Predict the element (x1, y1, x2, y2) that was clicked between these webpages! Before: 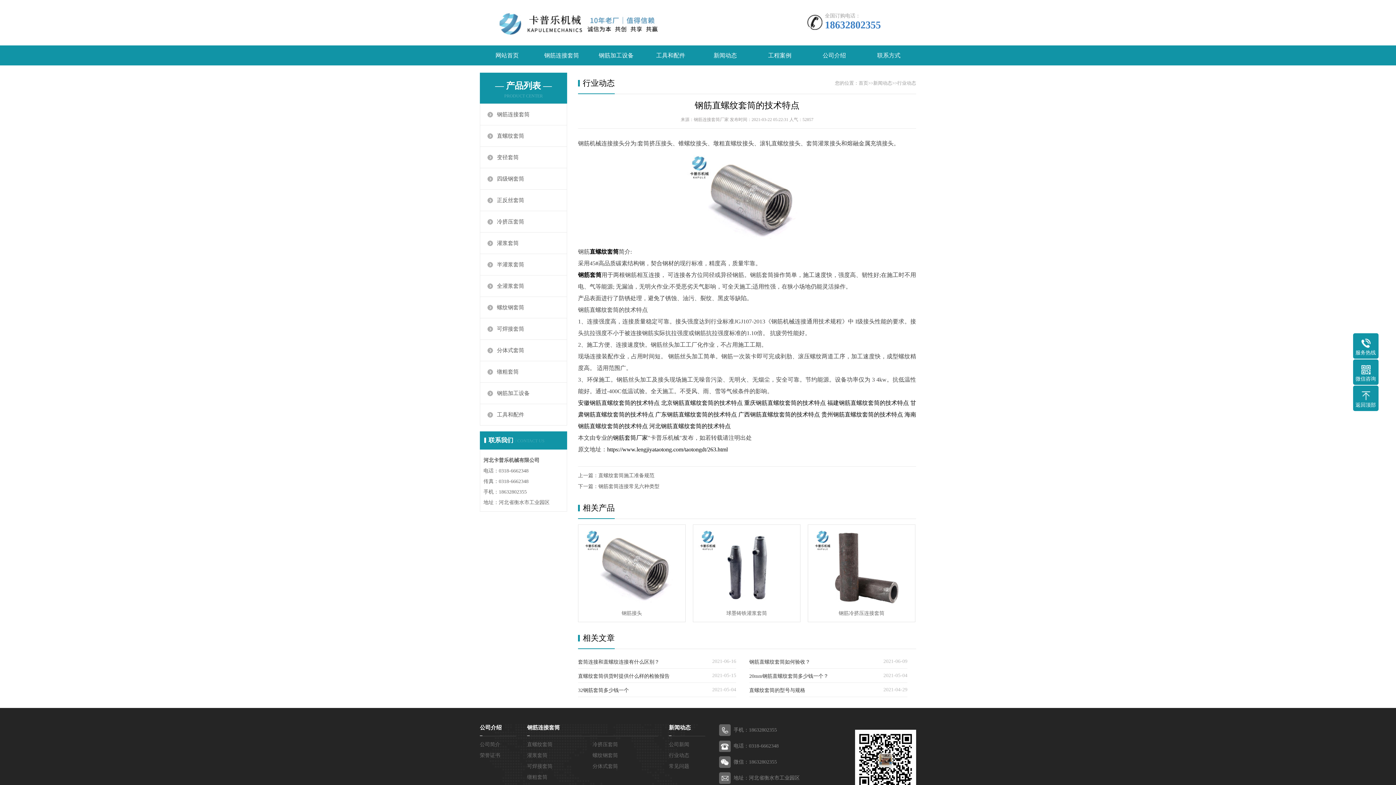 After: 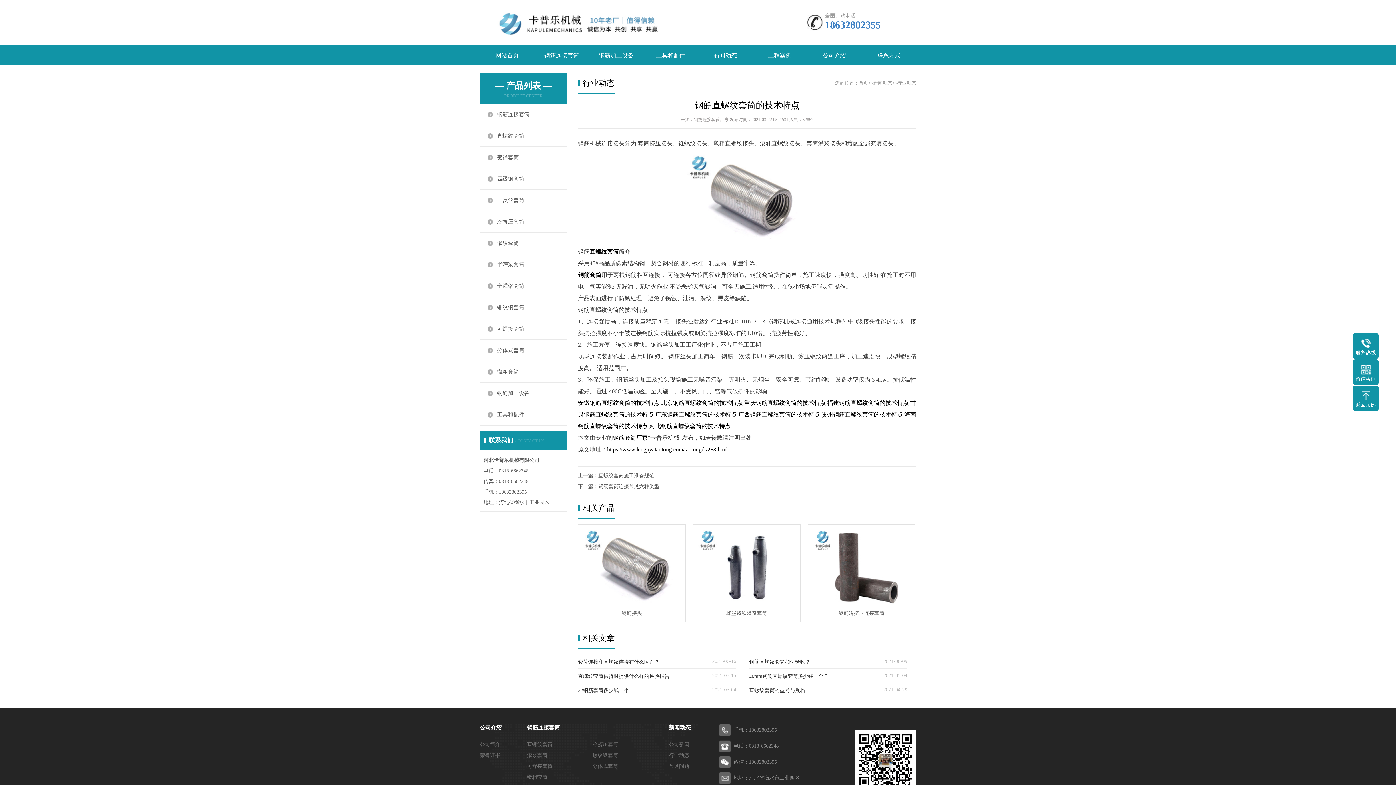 Action: label: 电话：0318-6662348 bbox: (733, 743, 778, 748)